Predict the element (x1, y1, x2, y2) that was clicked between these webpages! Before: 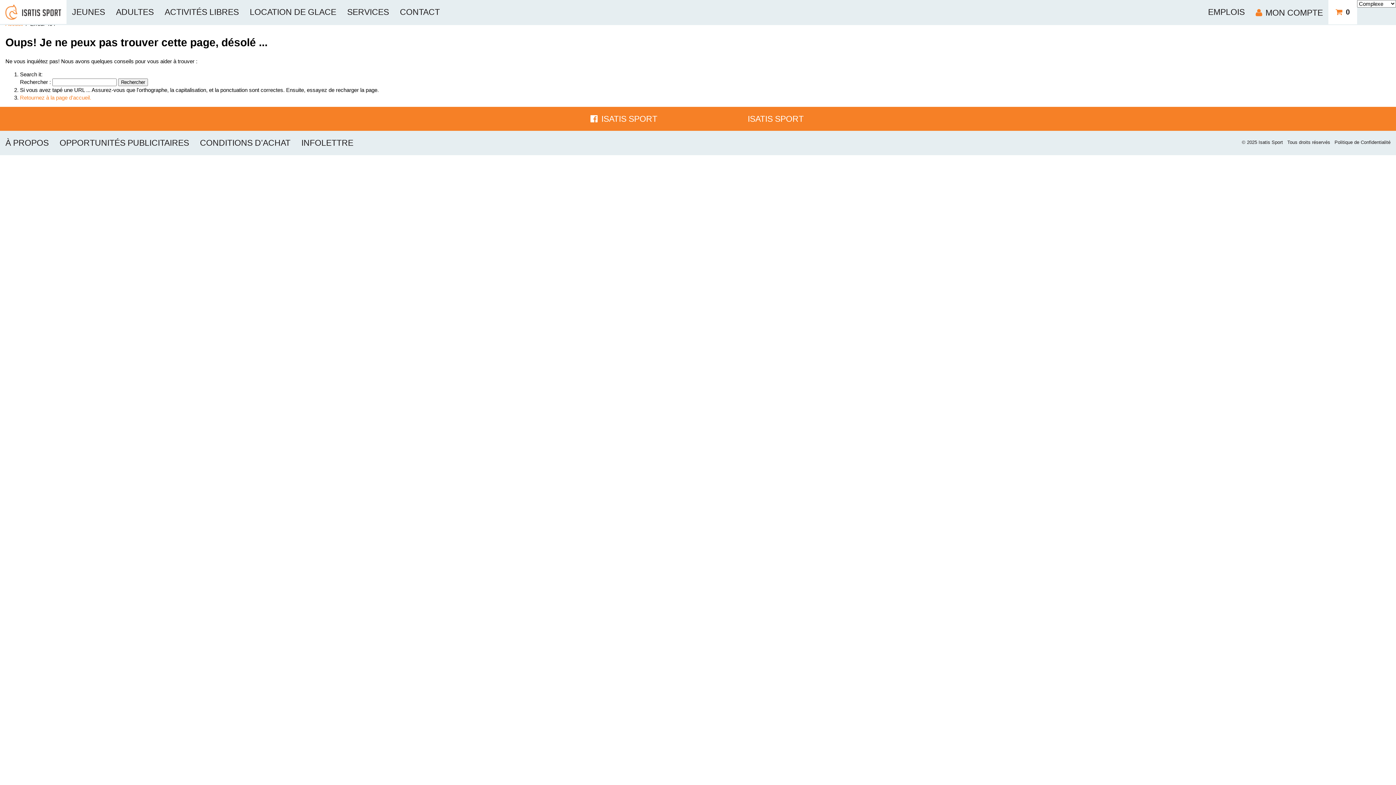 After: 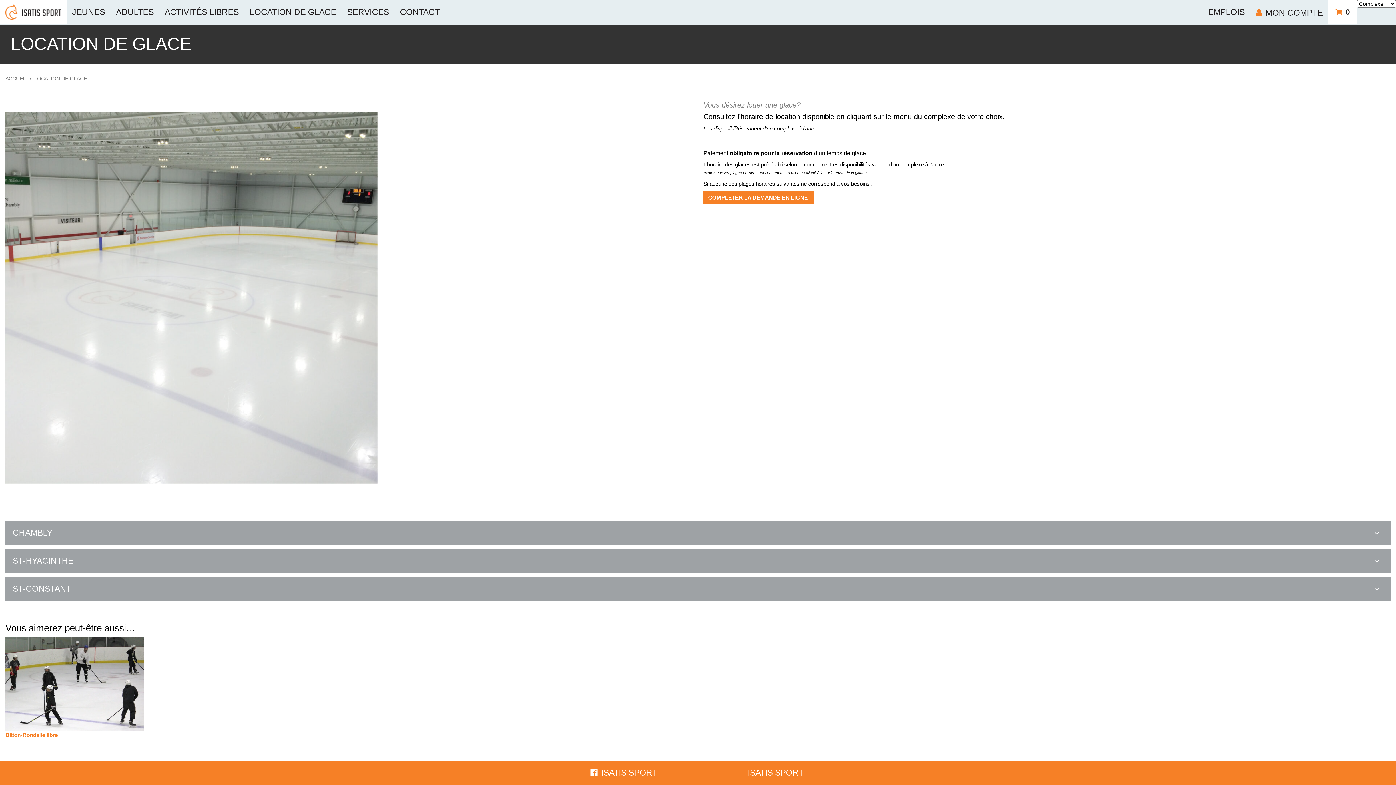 Action: bbox: (244, 0, 341, 24) label: LOCATION DE GLACE